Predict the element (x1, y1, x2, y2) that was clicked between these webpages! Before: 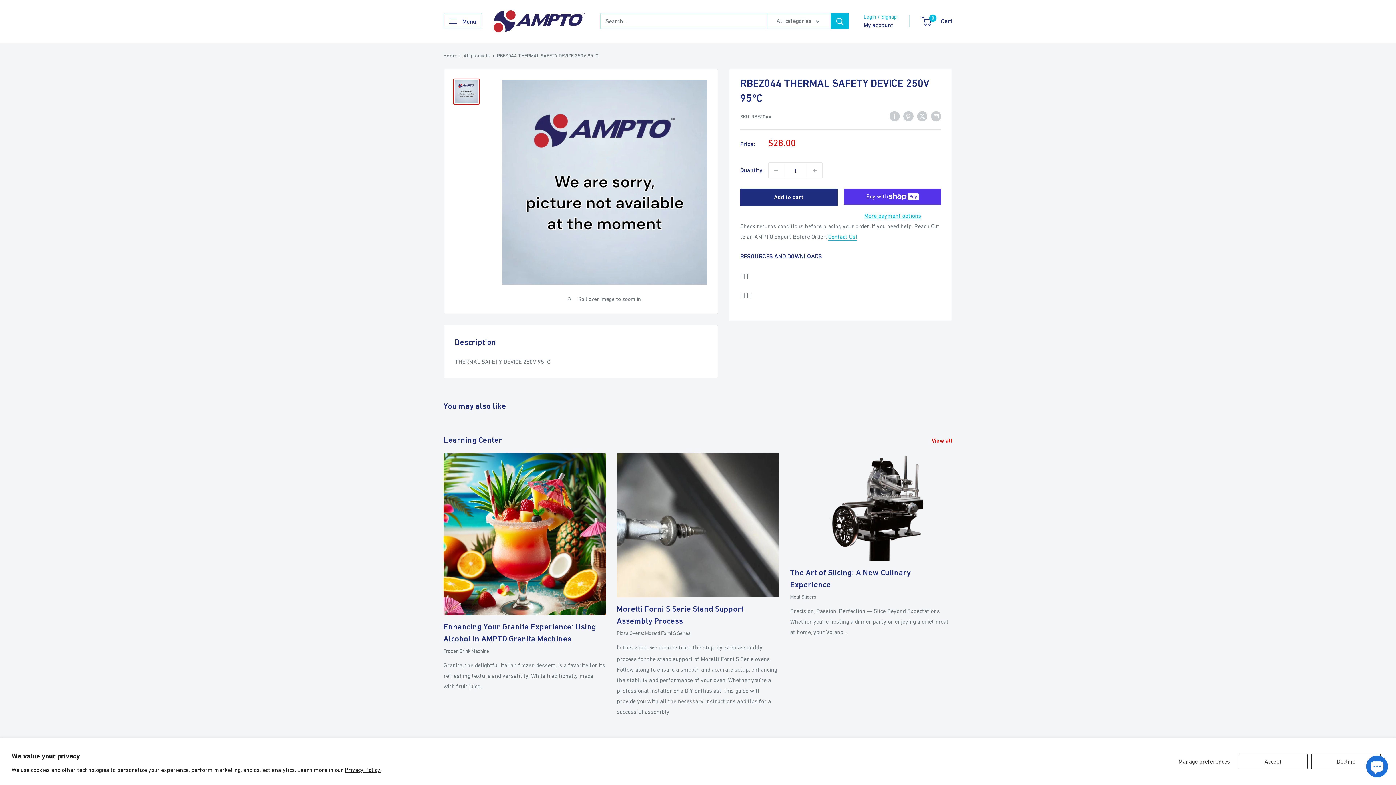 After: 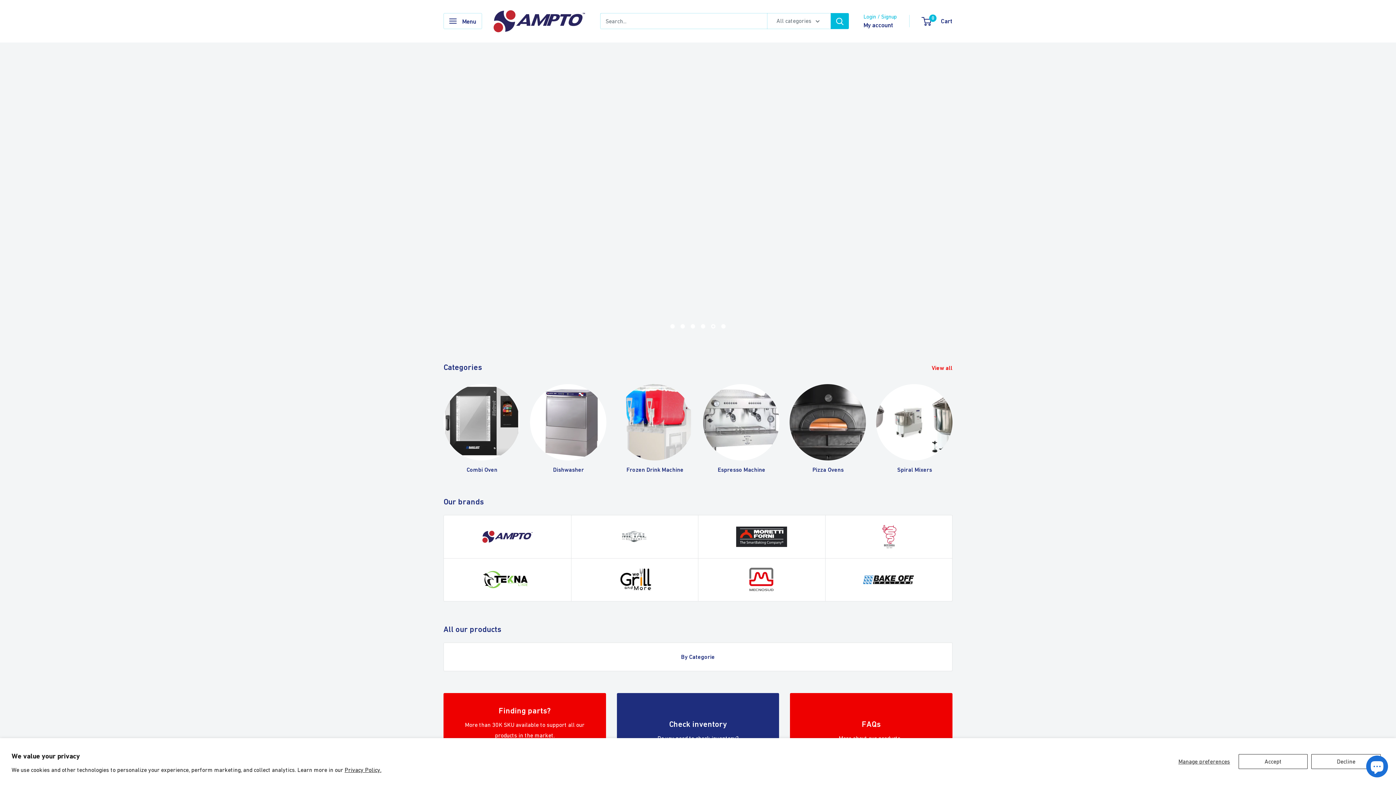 Action: bbox: (493, 7, 585, 35) label: AMPTO